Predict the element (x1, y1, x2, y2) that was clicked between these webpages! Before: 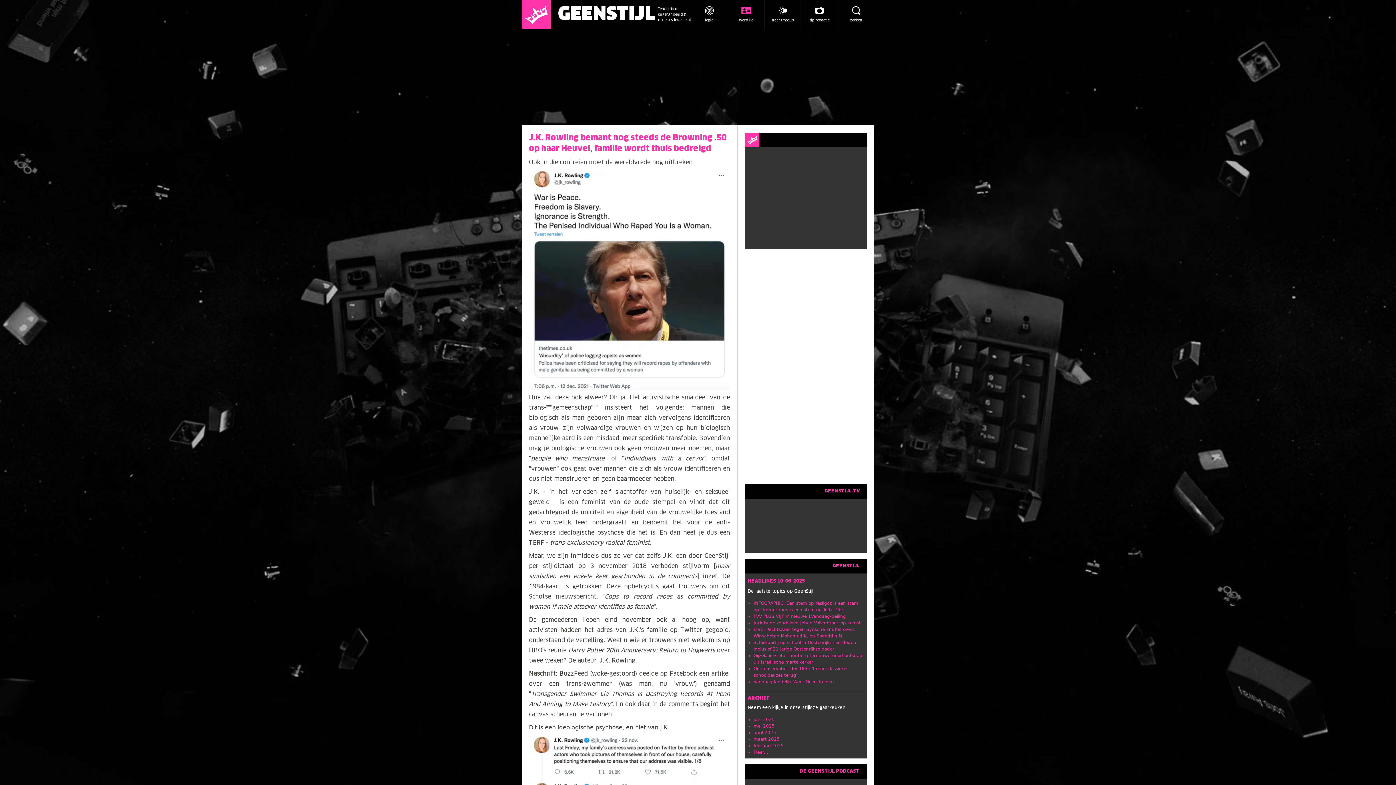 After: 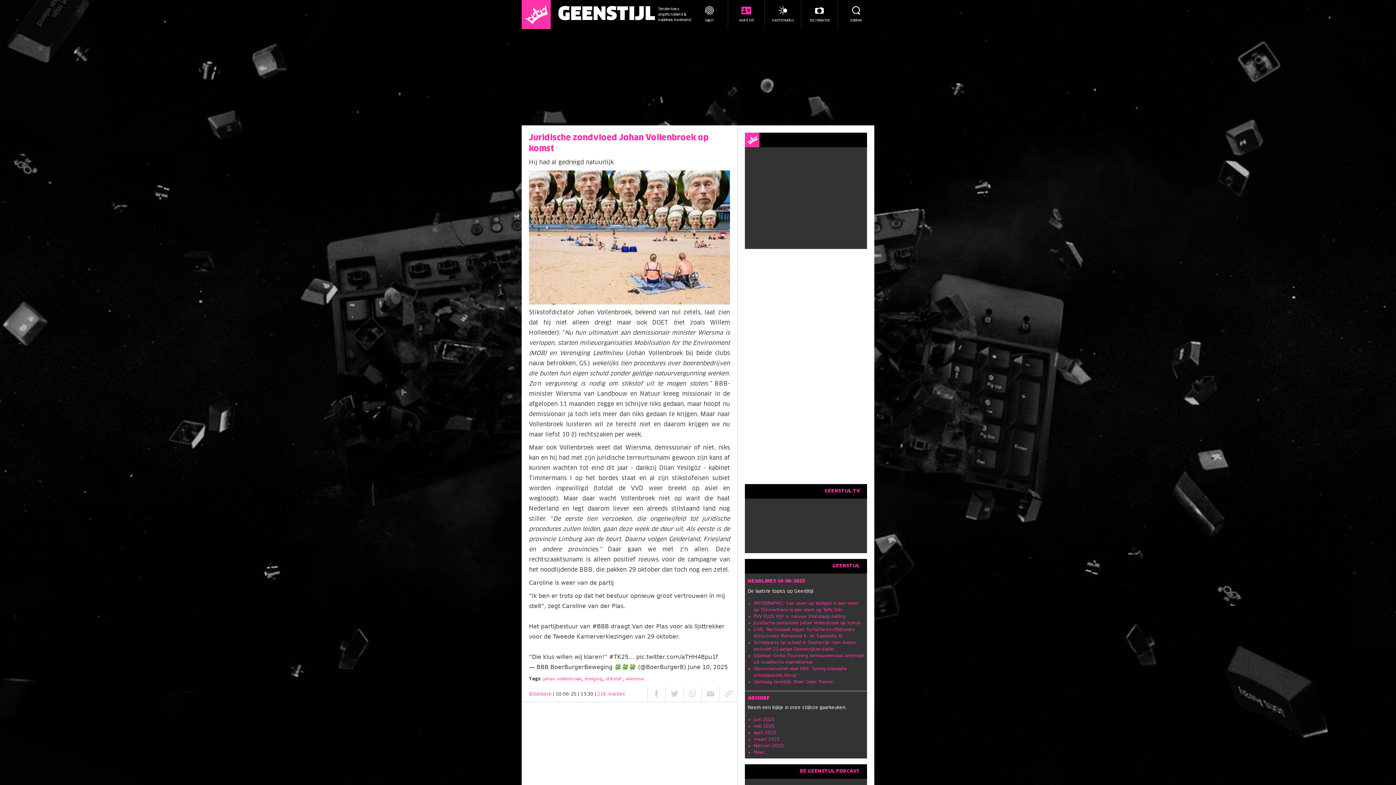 Action: label: Juridische zondvloed Johan Vollenbroek op komst bbox: (753, 620, 861, 625)